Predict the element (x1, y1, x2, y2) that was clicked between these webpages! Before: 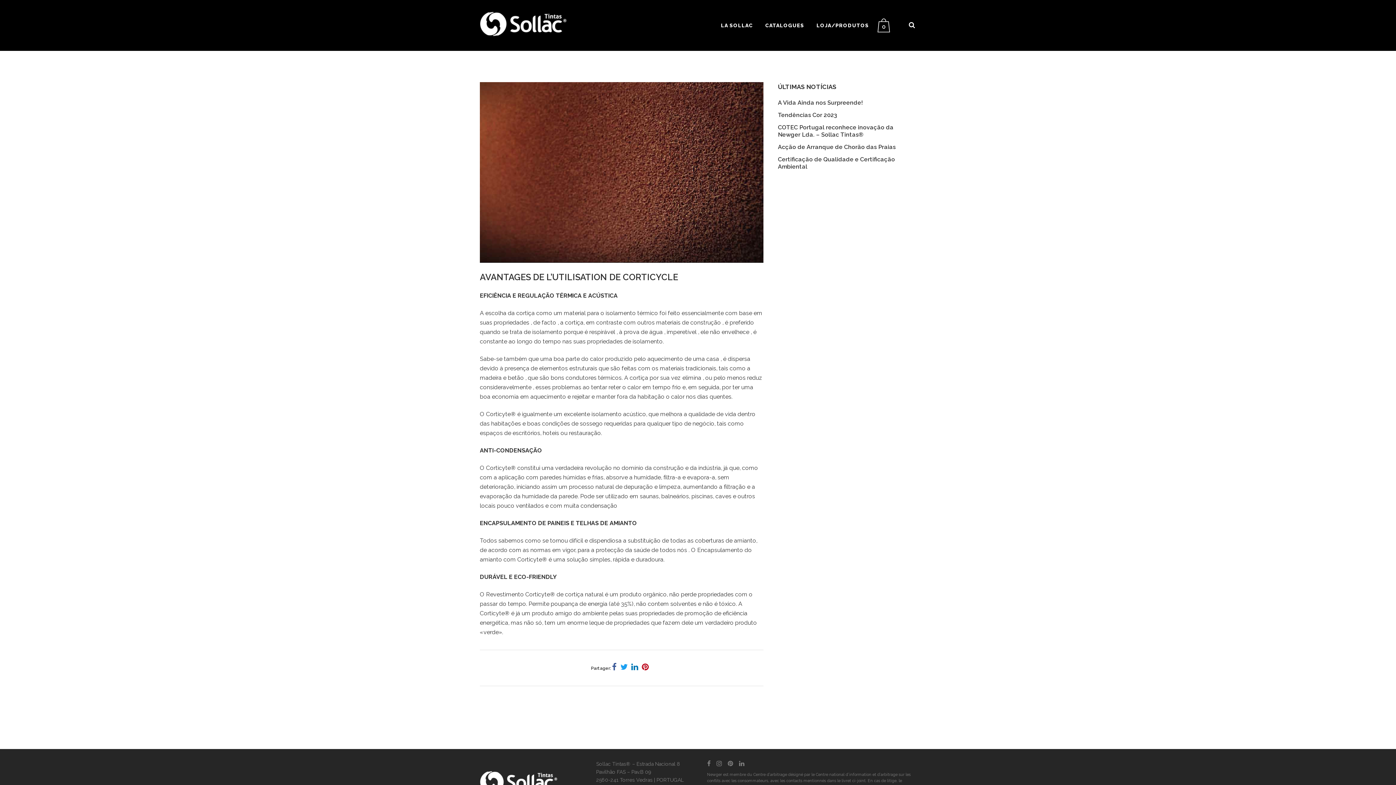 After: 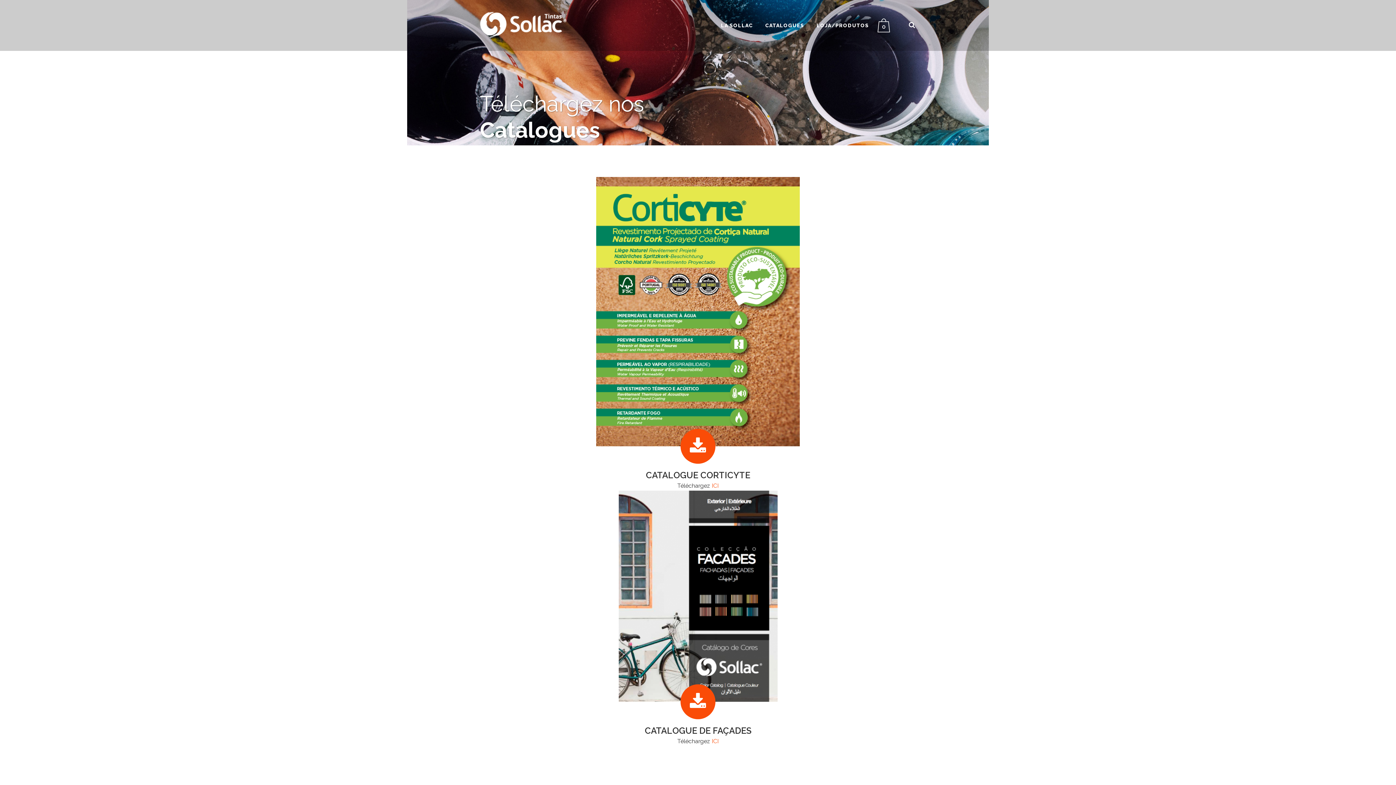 Action: bbox: (759, 0, 810, 50) label: CATALOGUES